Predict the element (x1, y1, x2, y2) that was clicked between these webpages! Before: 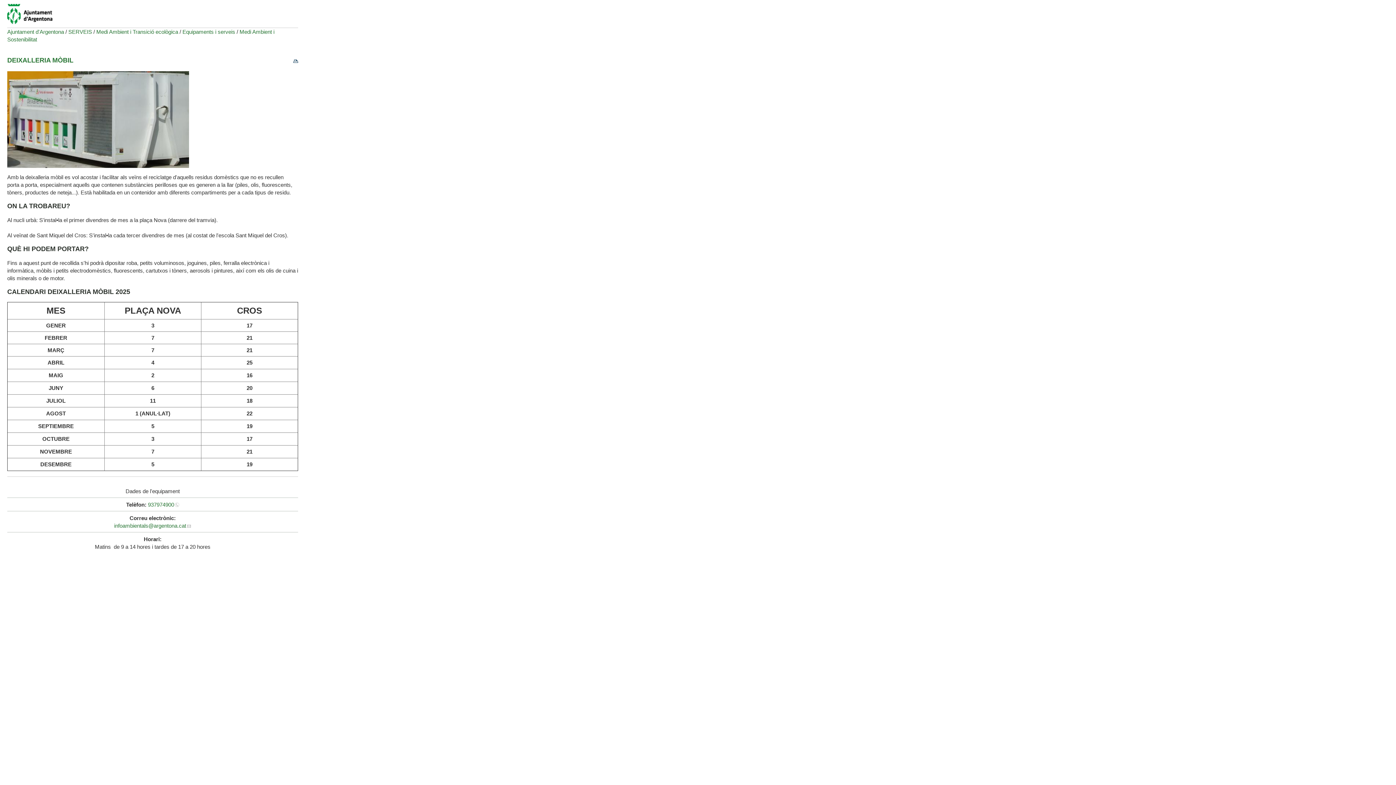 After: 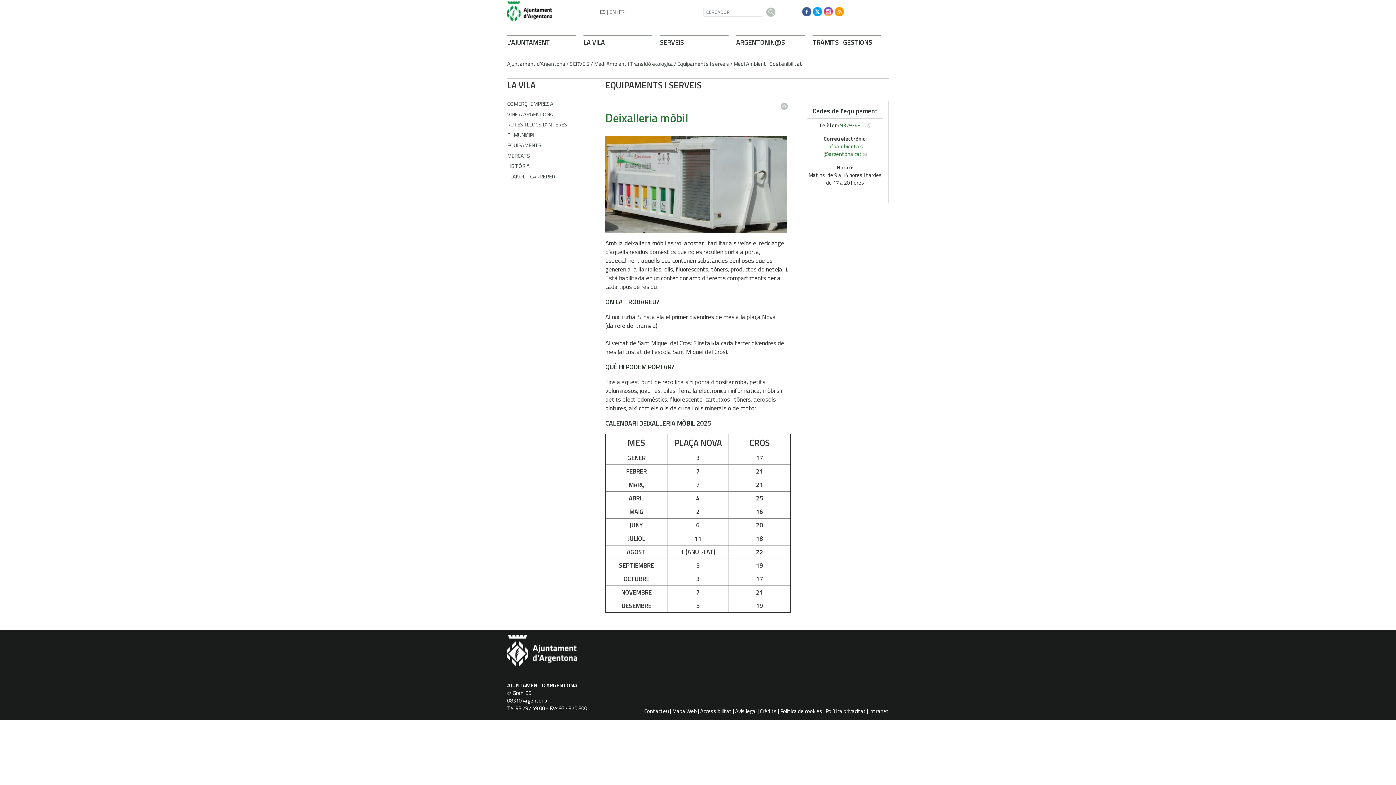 Action: bbox: (7, 56, 73, 64) label: DEIXALLERIA MÒBIL